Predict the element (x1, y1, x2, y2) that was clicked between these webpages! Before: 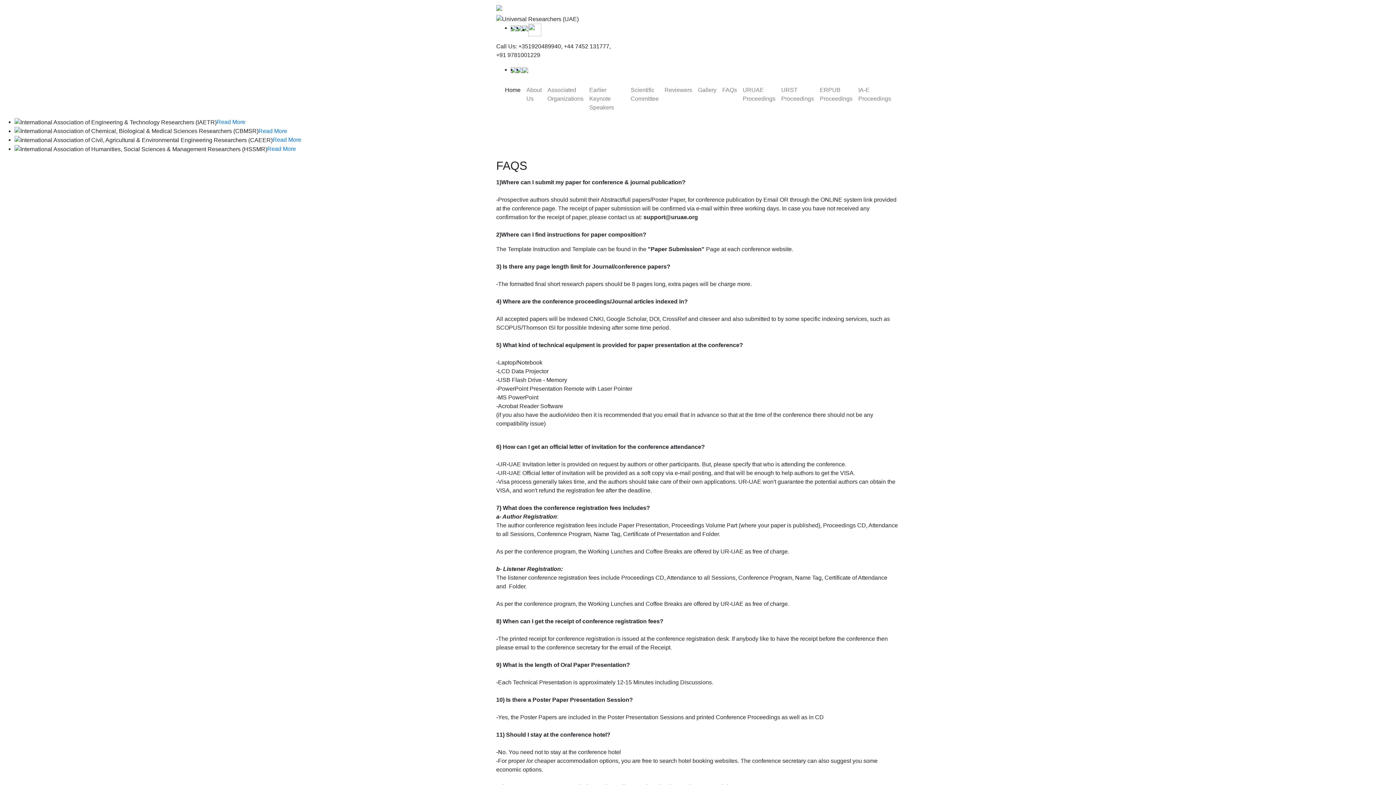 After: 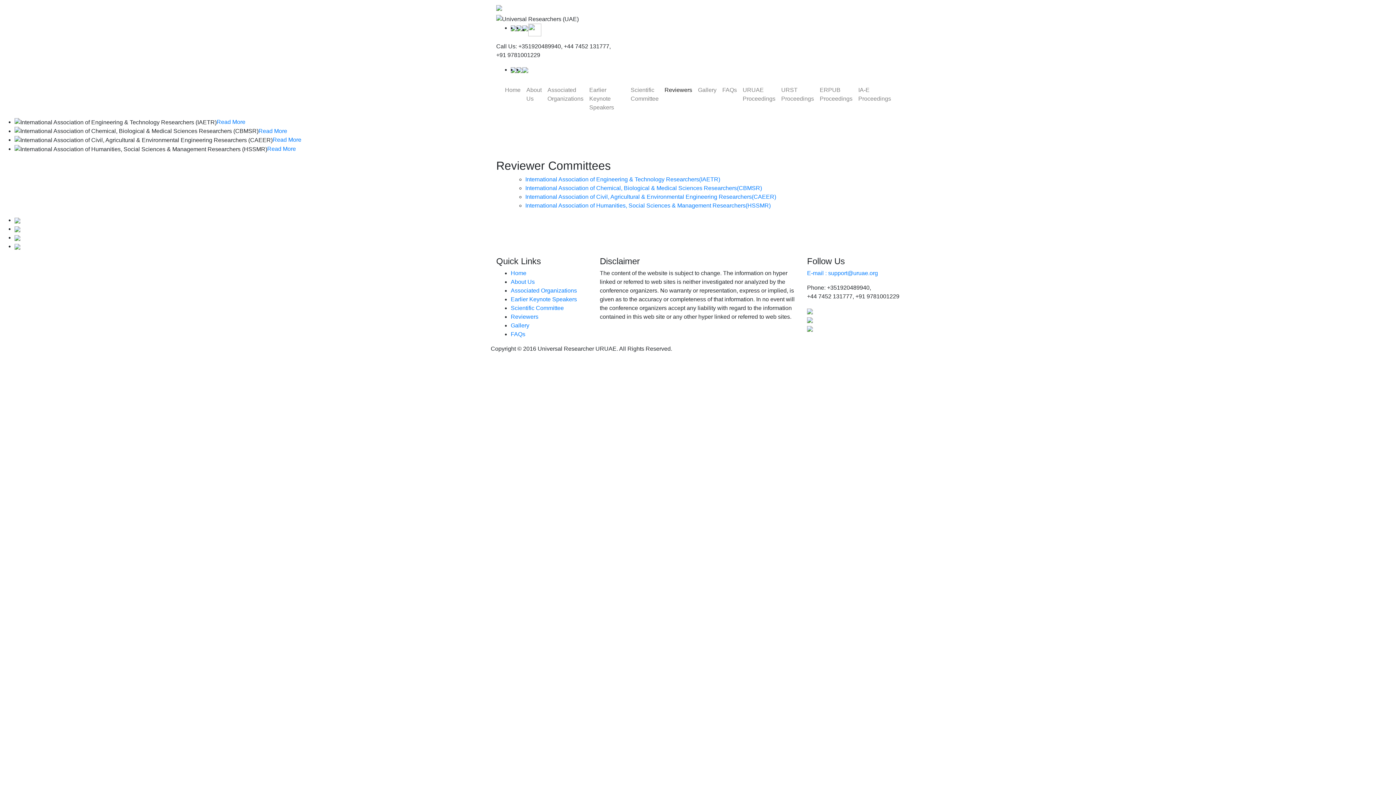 Action: label: Reviewers bbox: (661, 82, 695, 97)